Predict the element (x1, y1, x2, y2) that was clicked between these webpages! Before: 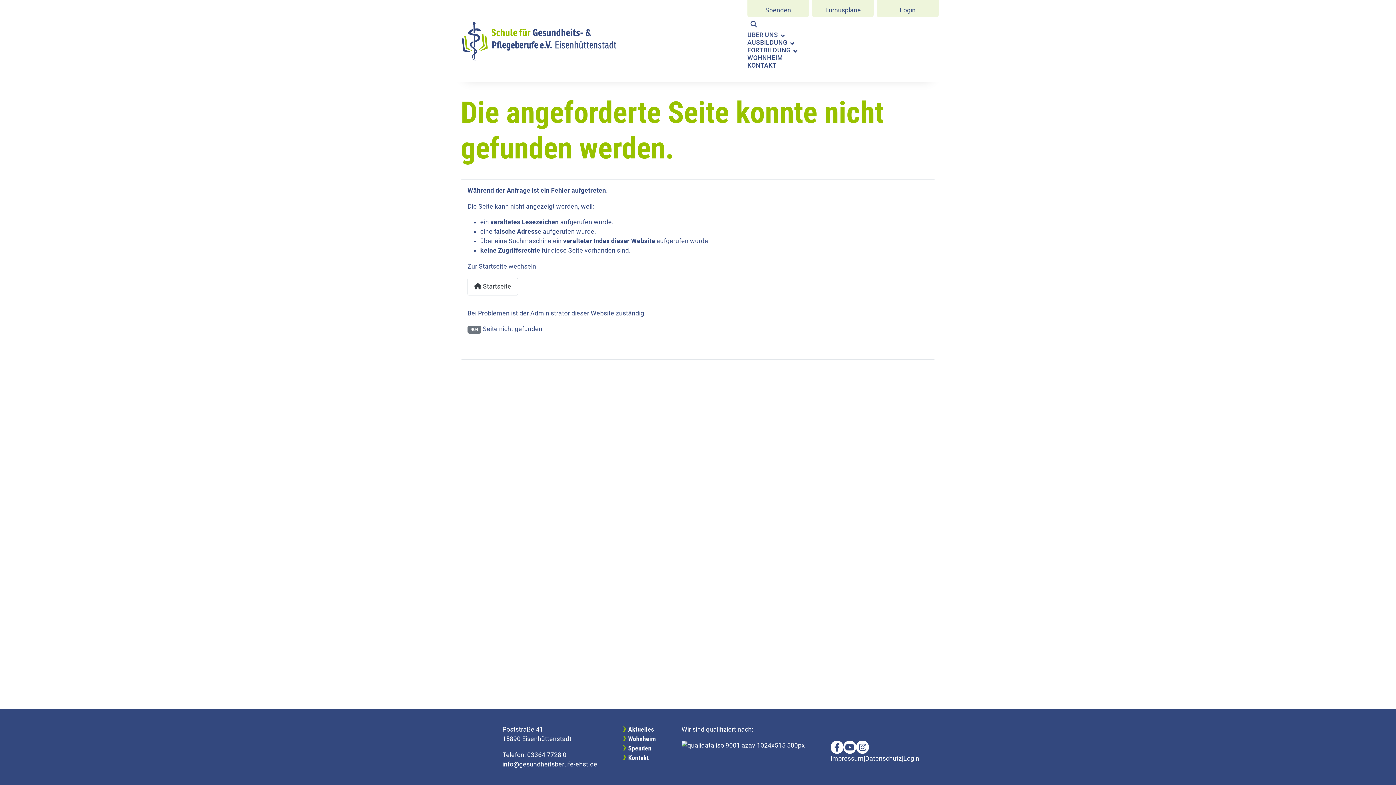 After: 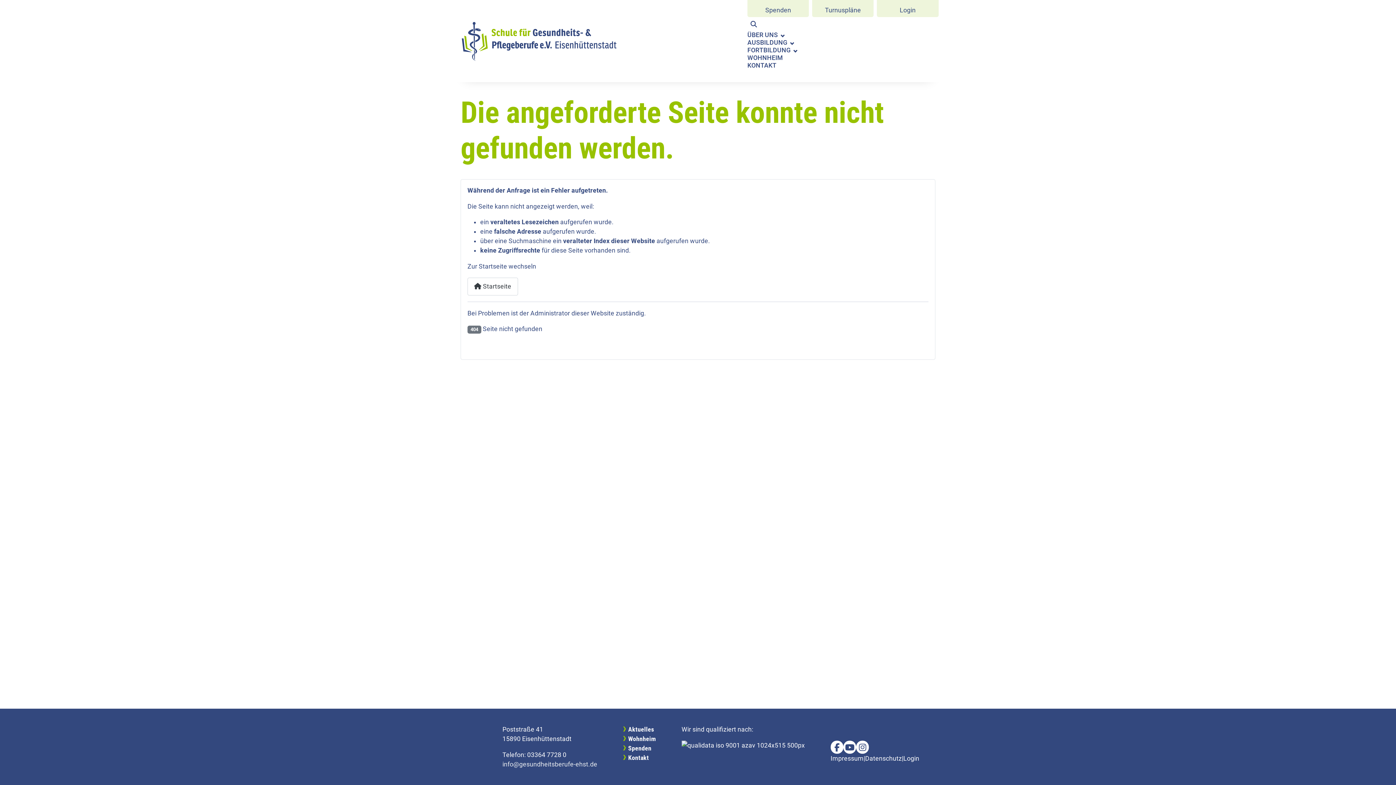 Action: bbox: (502, 761, 597, 768) label: info@gesundheitsberufe-ehst.de